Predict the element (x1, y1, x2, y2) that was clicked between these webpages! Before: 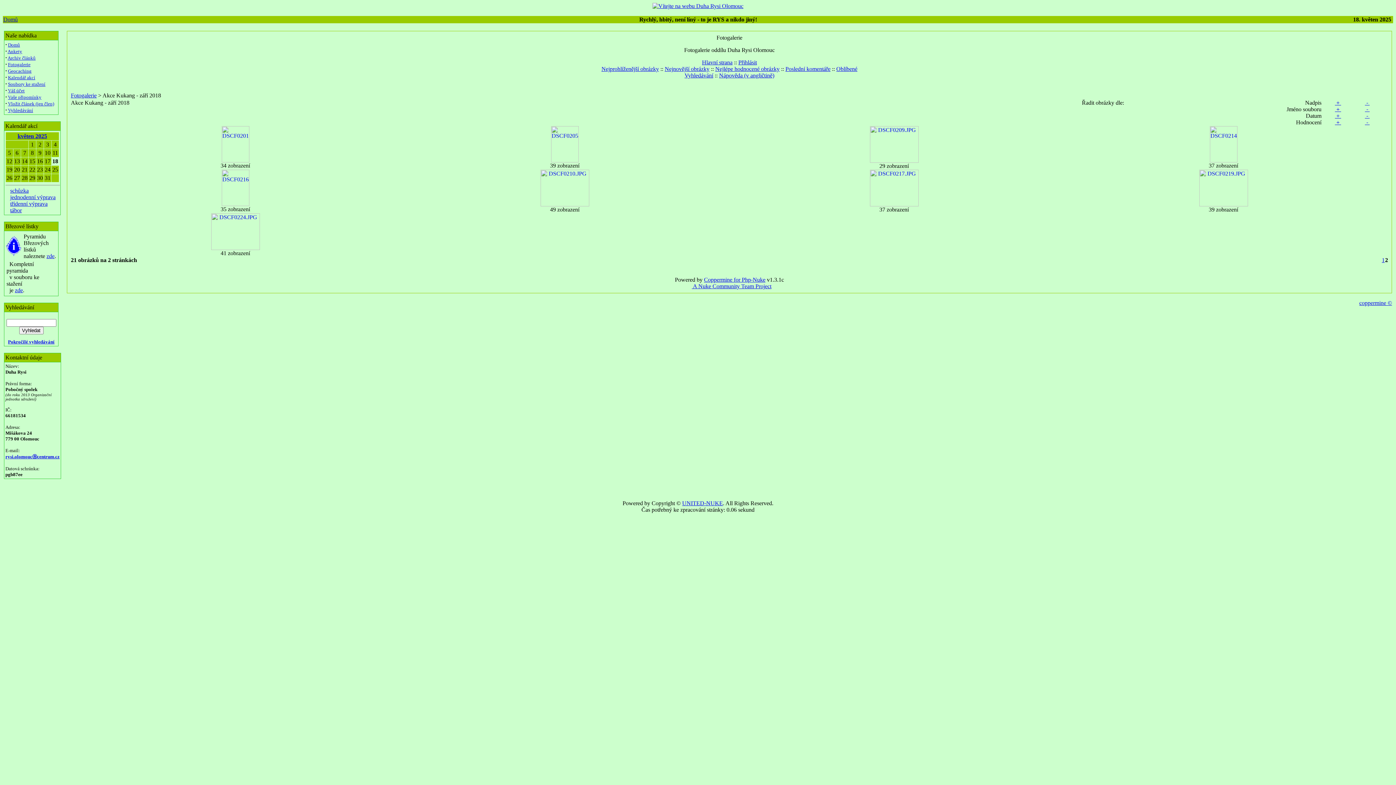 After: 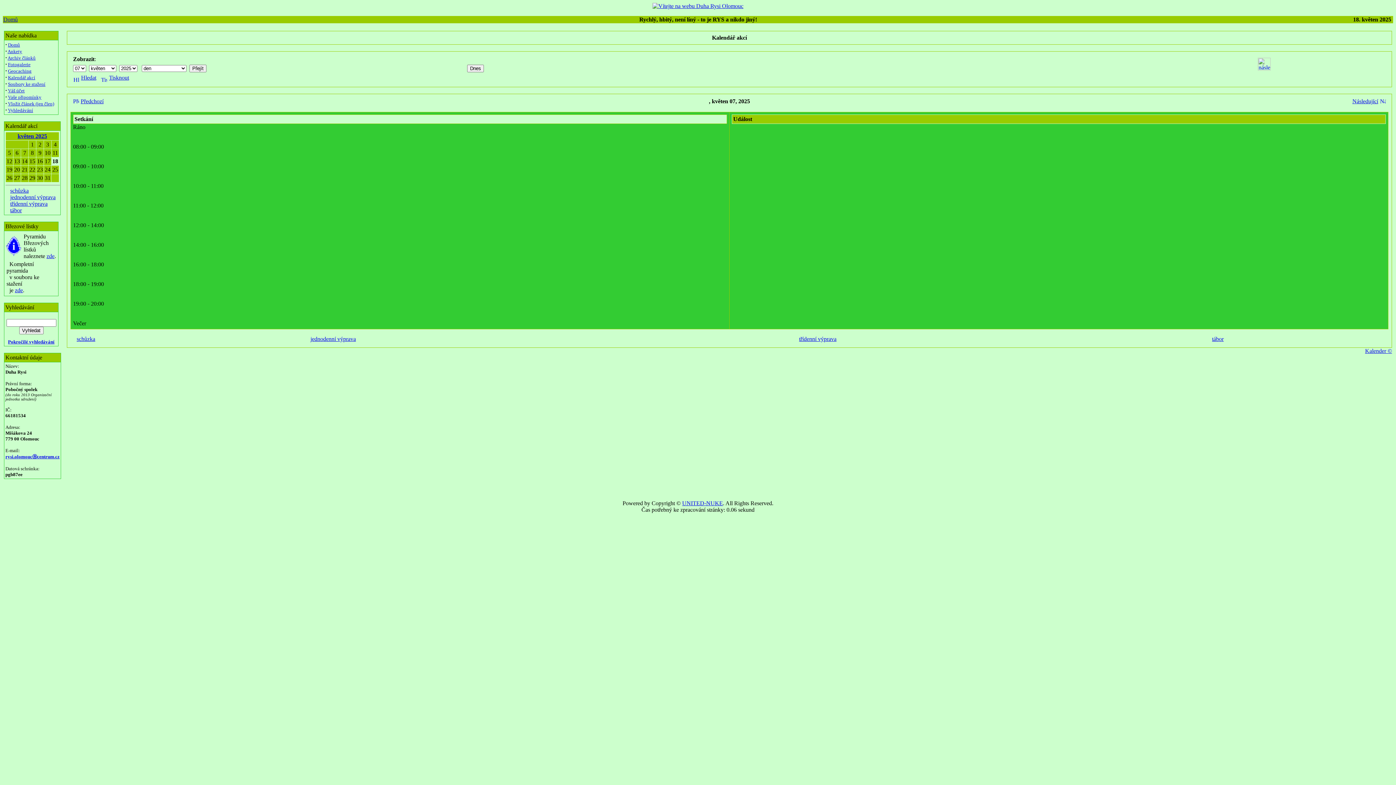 Action: bbox: (23, 149, 26, 156) label: 7